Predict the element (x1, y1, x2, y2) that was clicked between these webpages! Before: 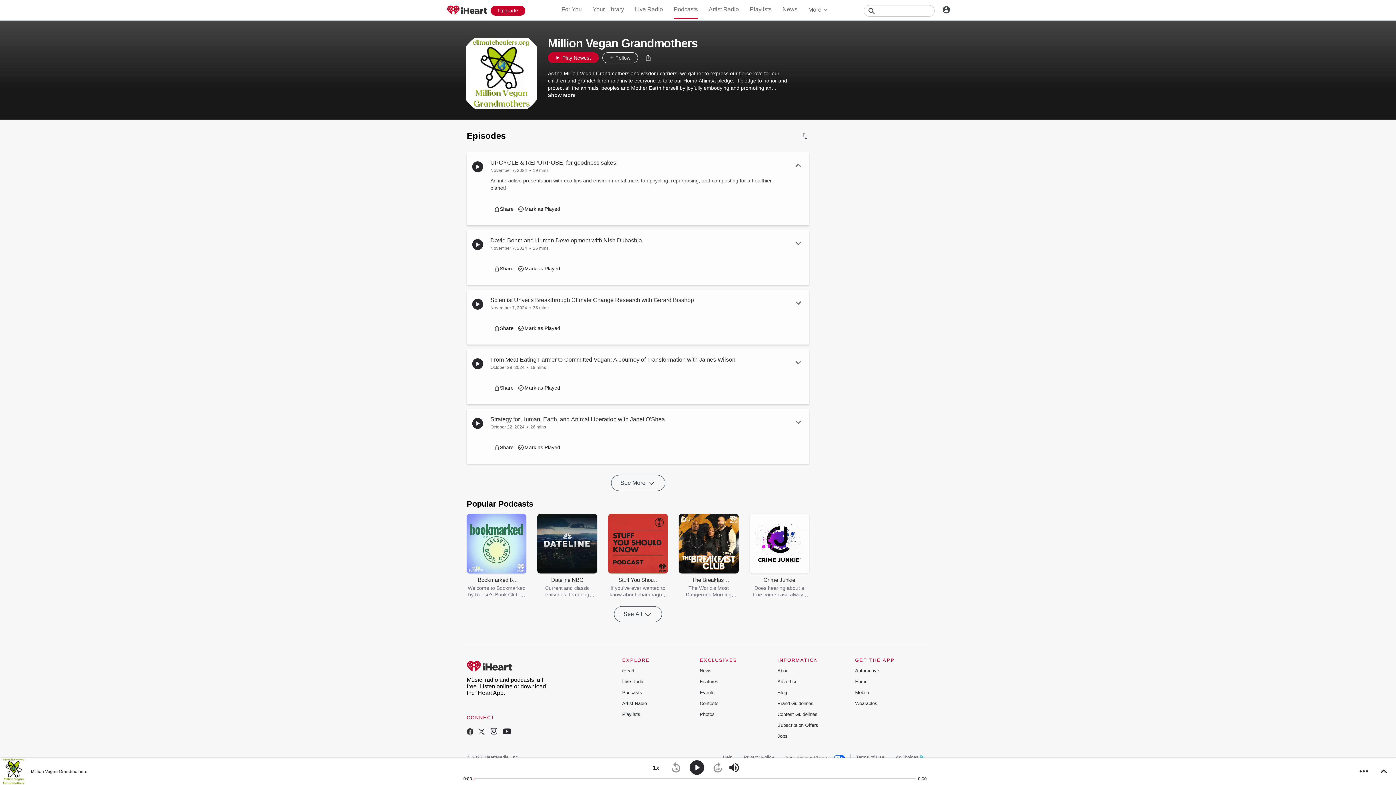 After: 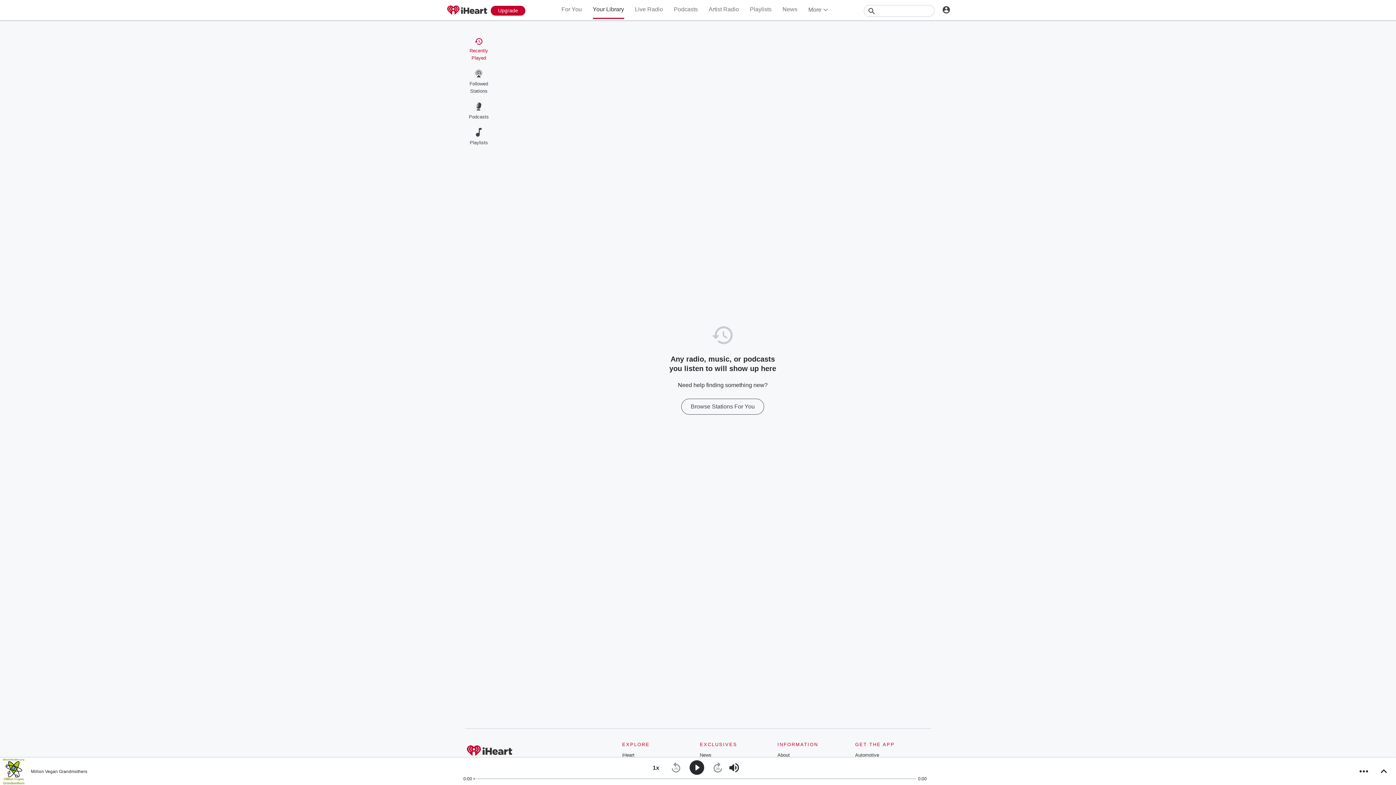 Action: label: Your Library bbox: (592, 6, 624, 12)